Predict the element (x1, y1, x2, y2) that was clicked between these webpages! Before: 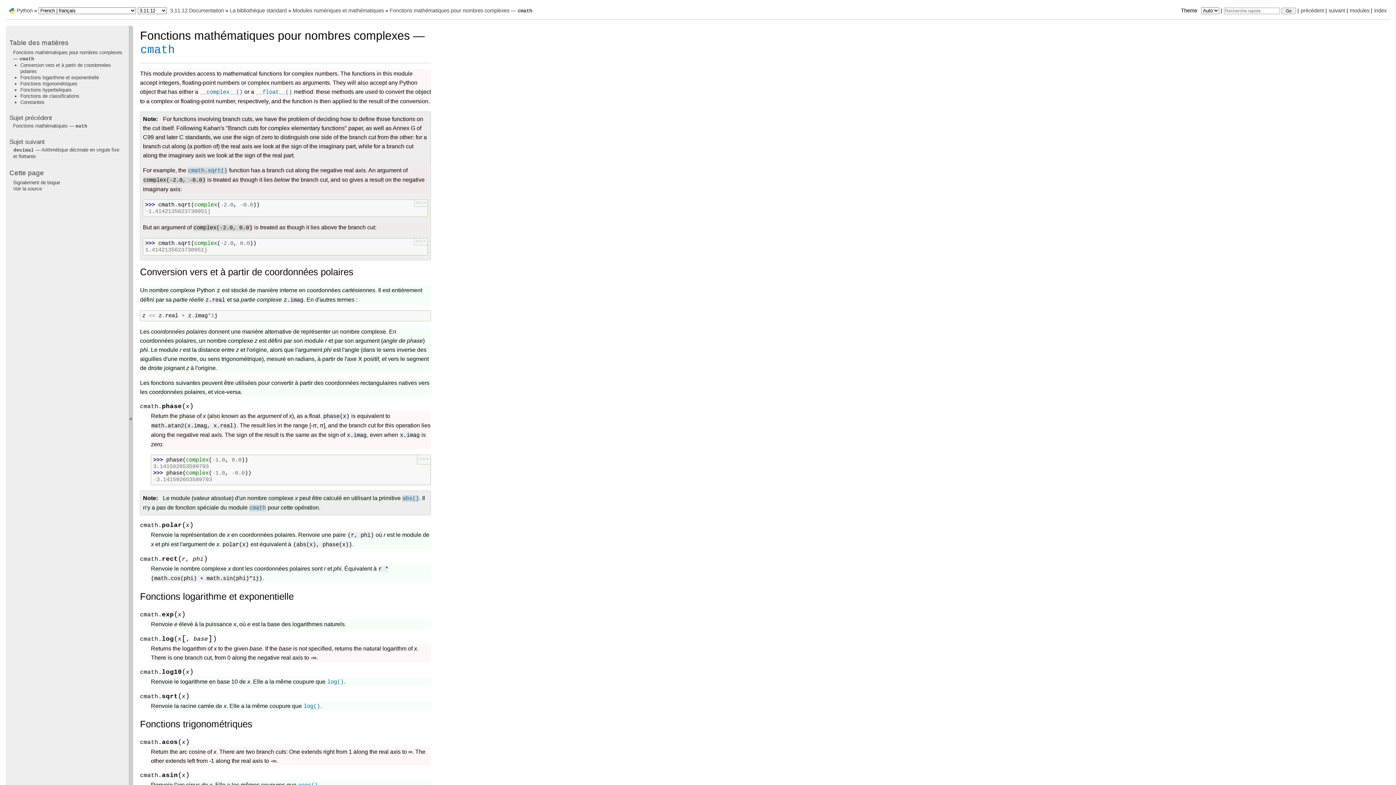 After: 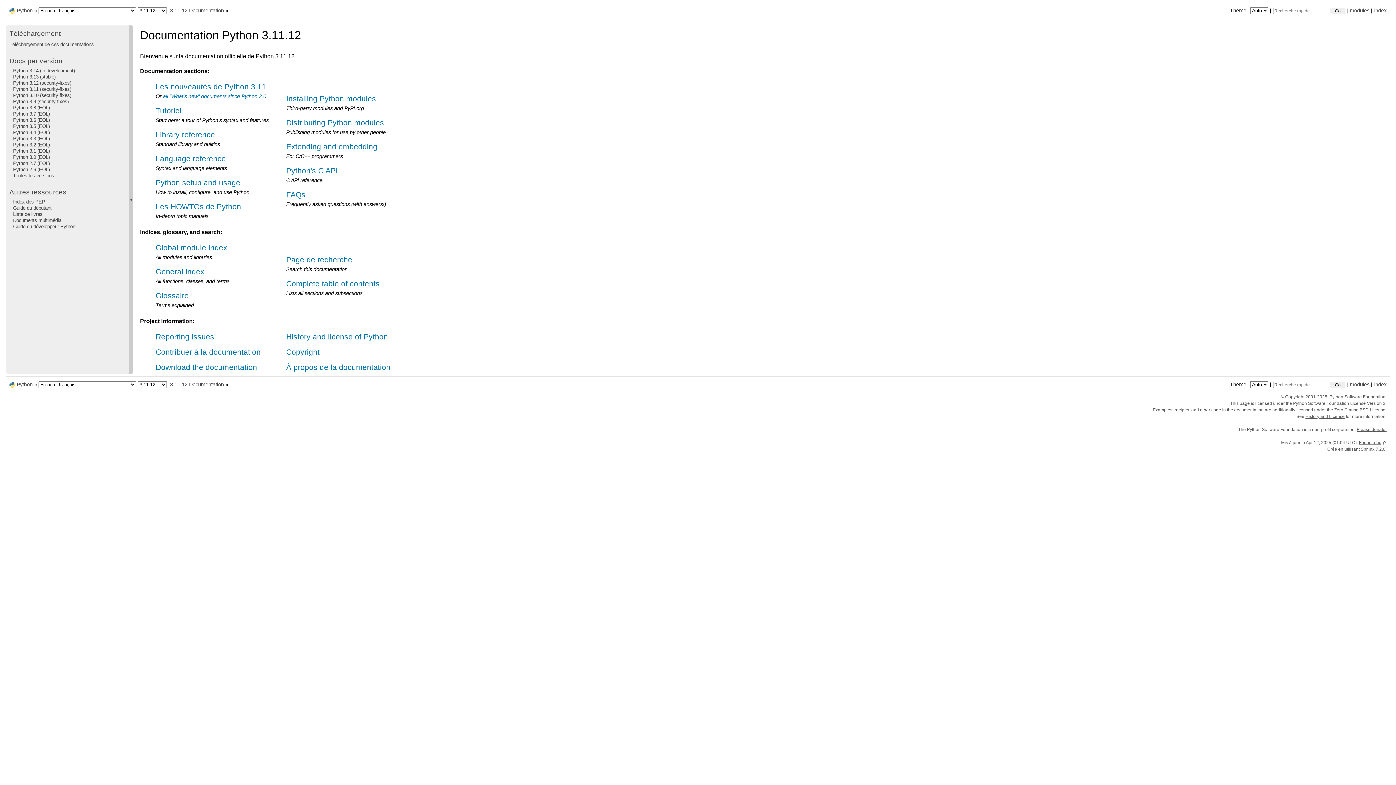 Action: bbox: (170, 7, 224, 13) label: 3.11.12 Documentation